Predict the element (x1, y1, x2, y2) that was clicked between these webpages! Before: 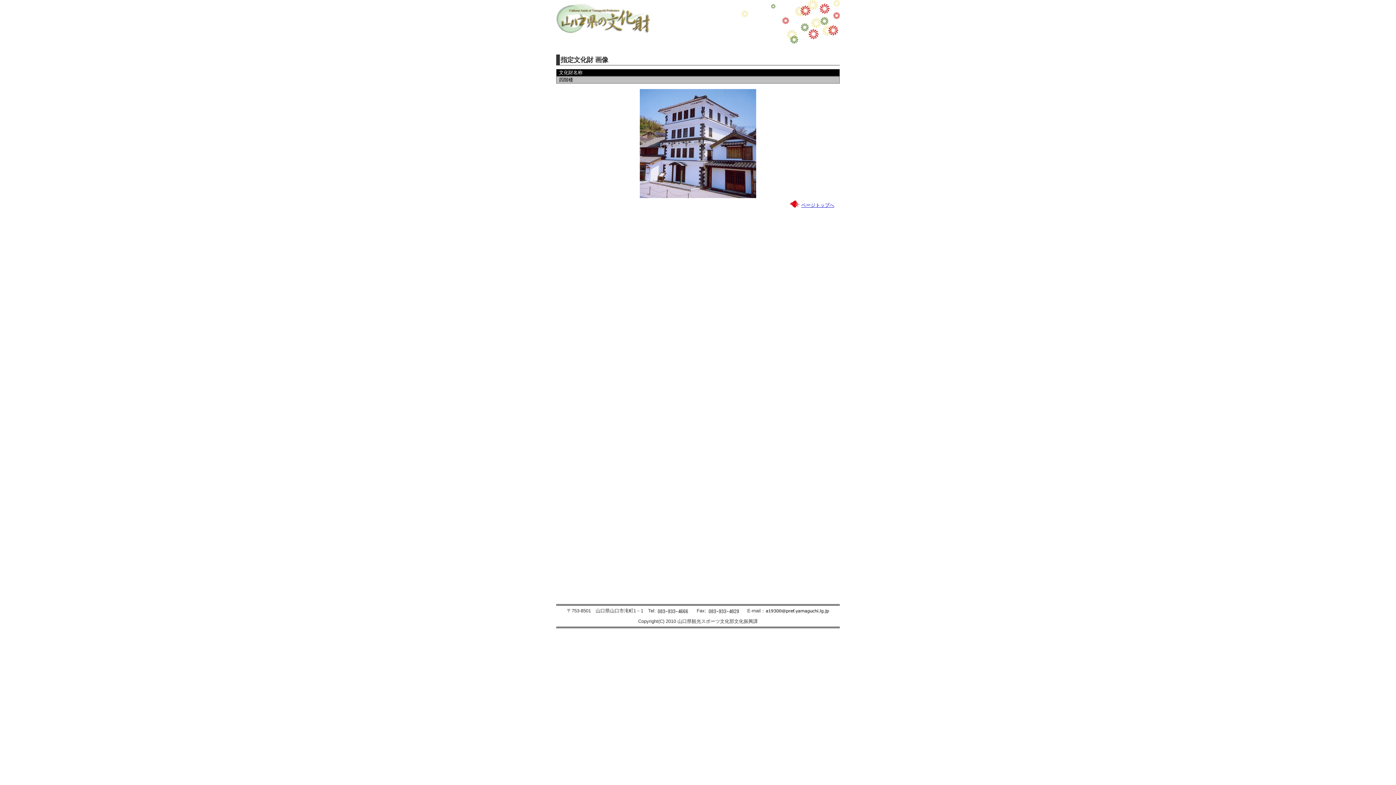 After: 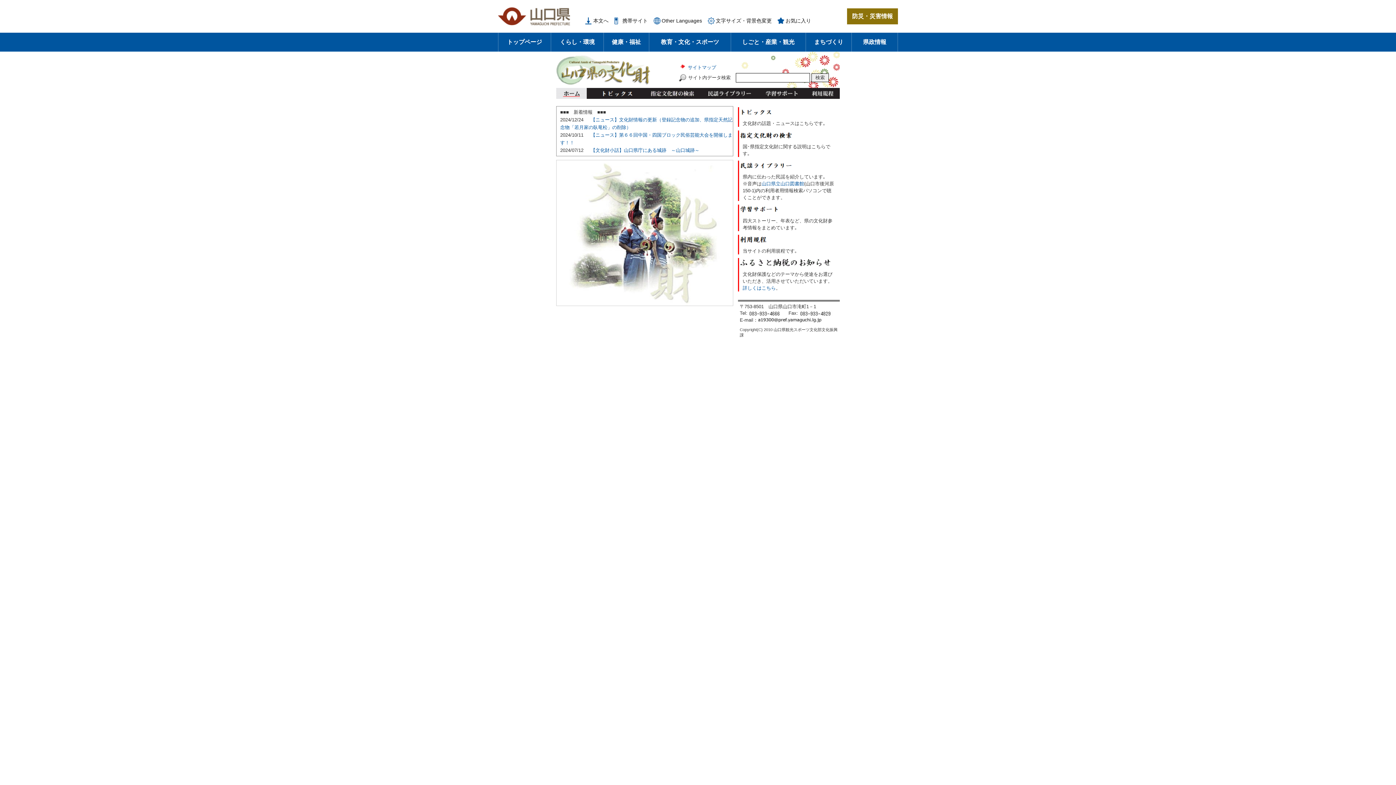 Action: bbox: (556, 30, 652, 36)